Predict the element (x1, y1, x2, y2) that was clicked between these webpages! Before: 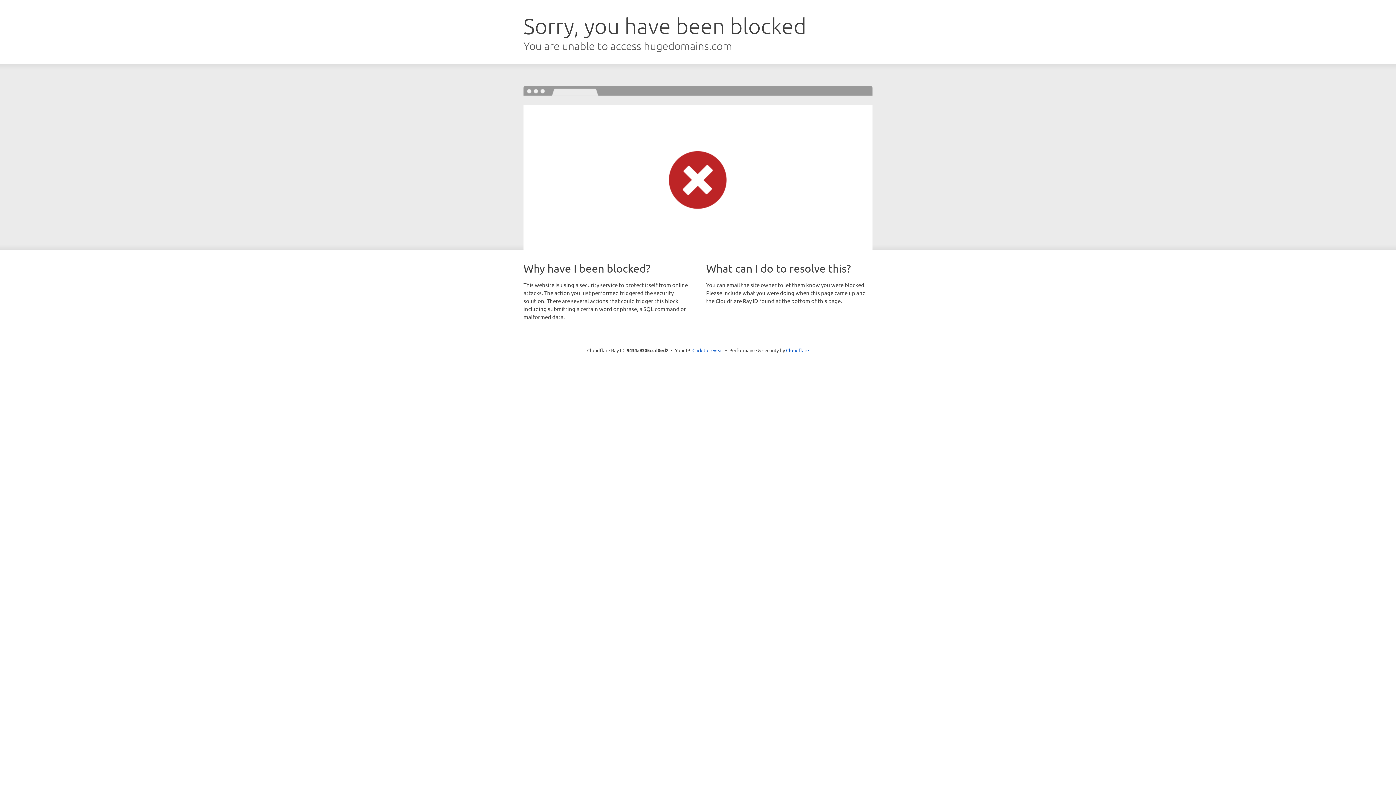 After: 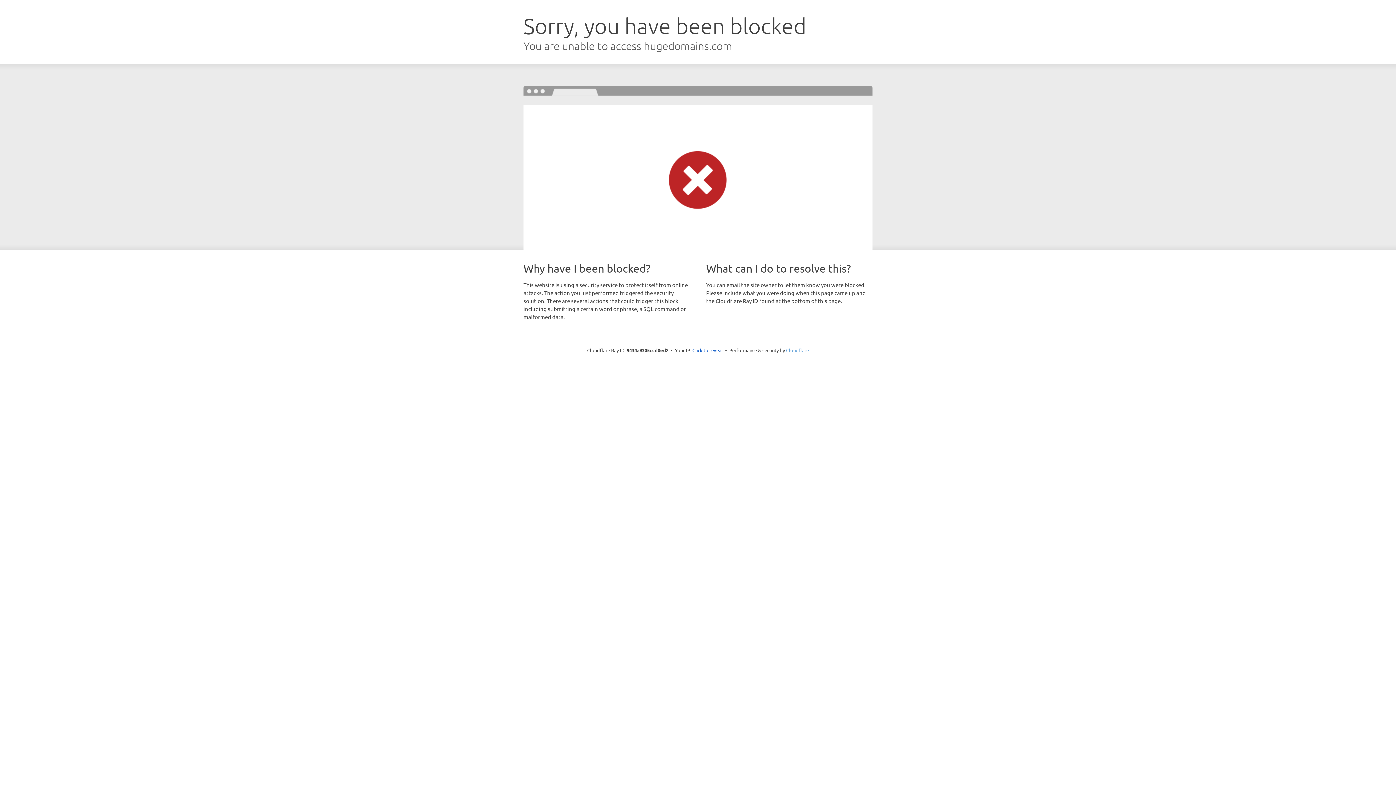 Action: bbox: (786, 347, 809, 353) label: Cloudflare